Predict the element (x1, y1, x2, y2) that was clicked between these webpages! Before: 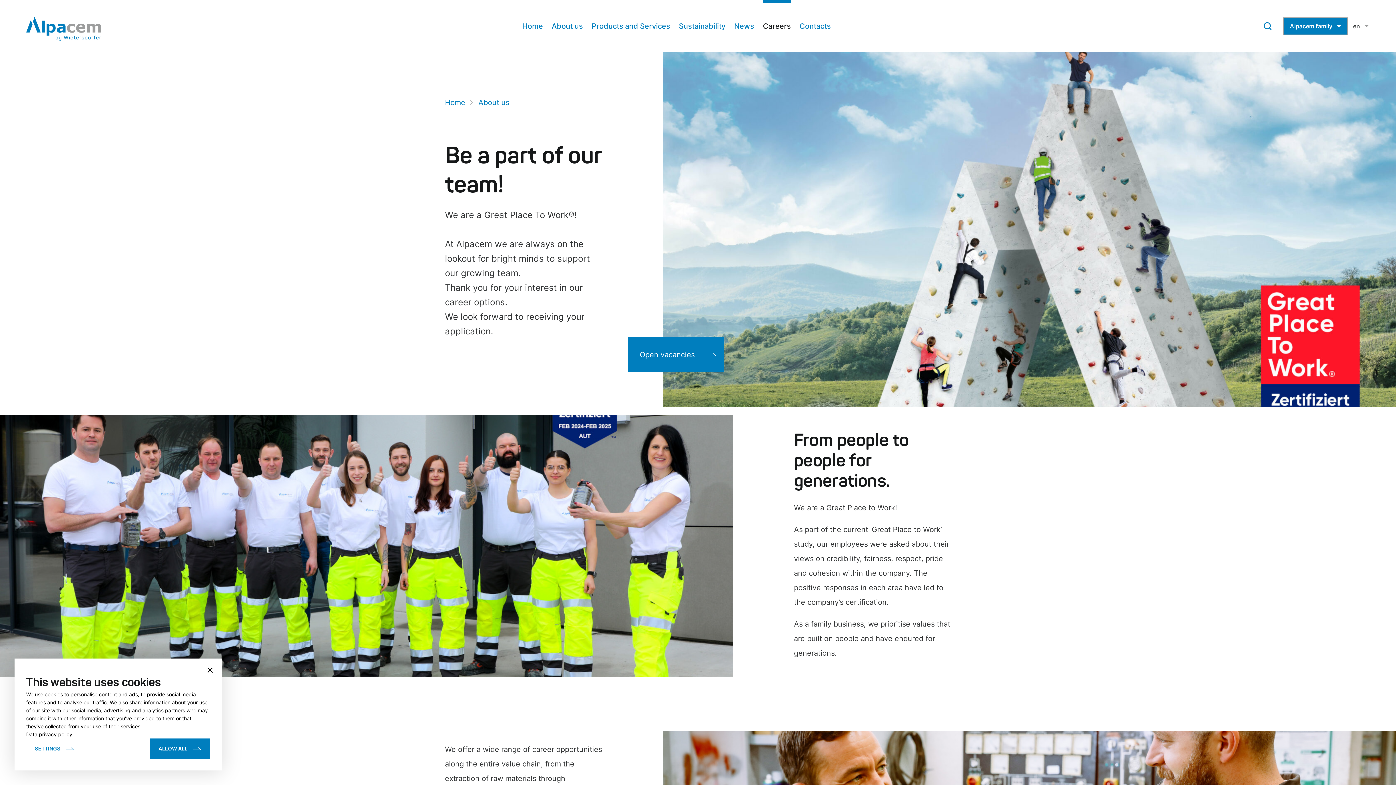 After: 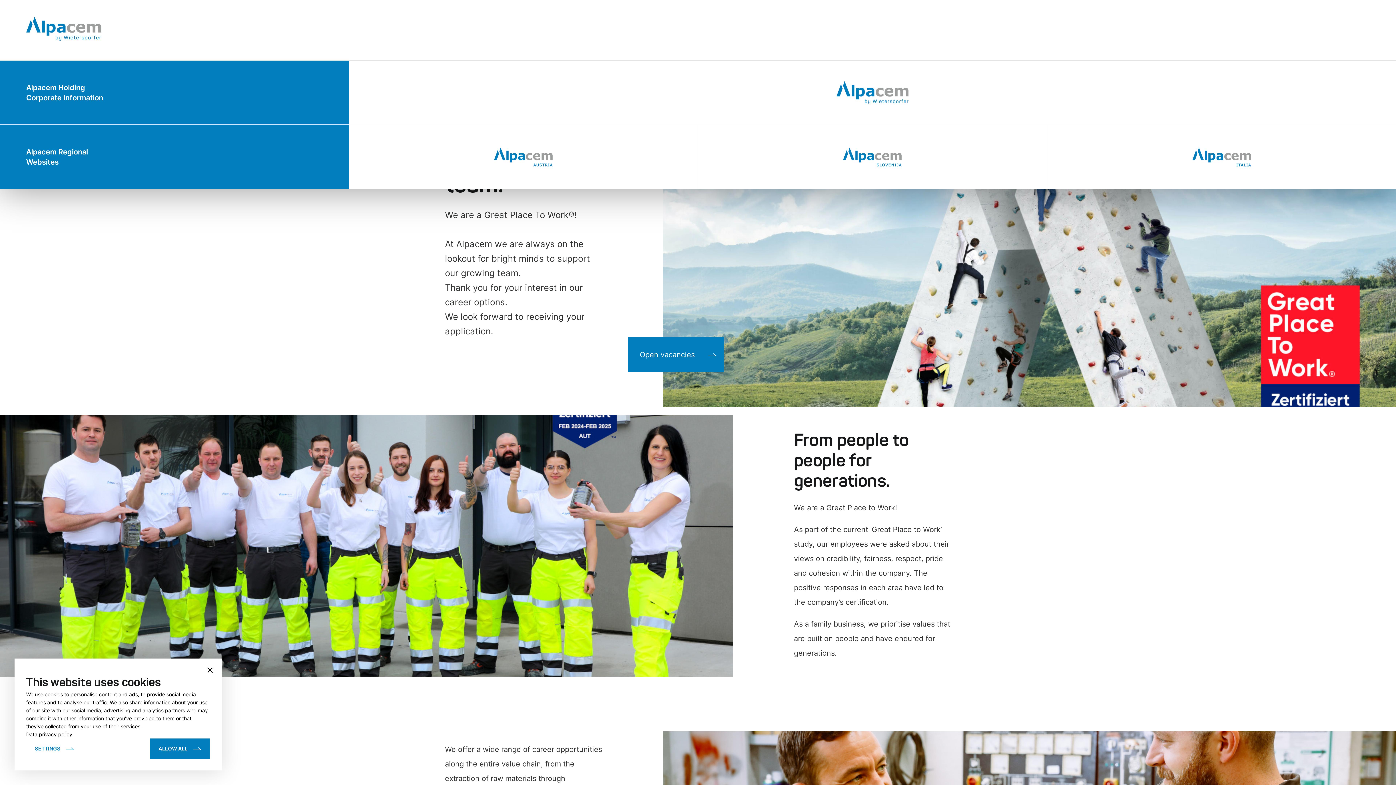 Action: label: Alpacem family bbox: (1283, 17, 1348, 35)